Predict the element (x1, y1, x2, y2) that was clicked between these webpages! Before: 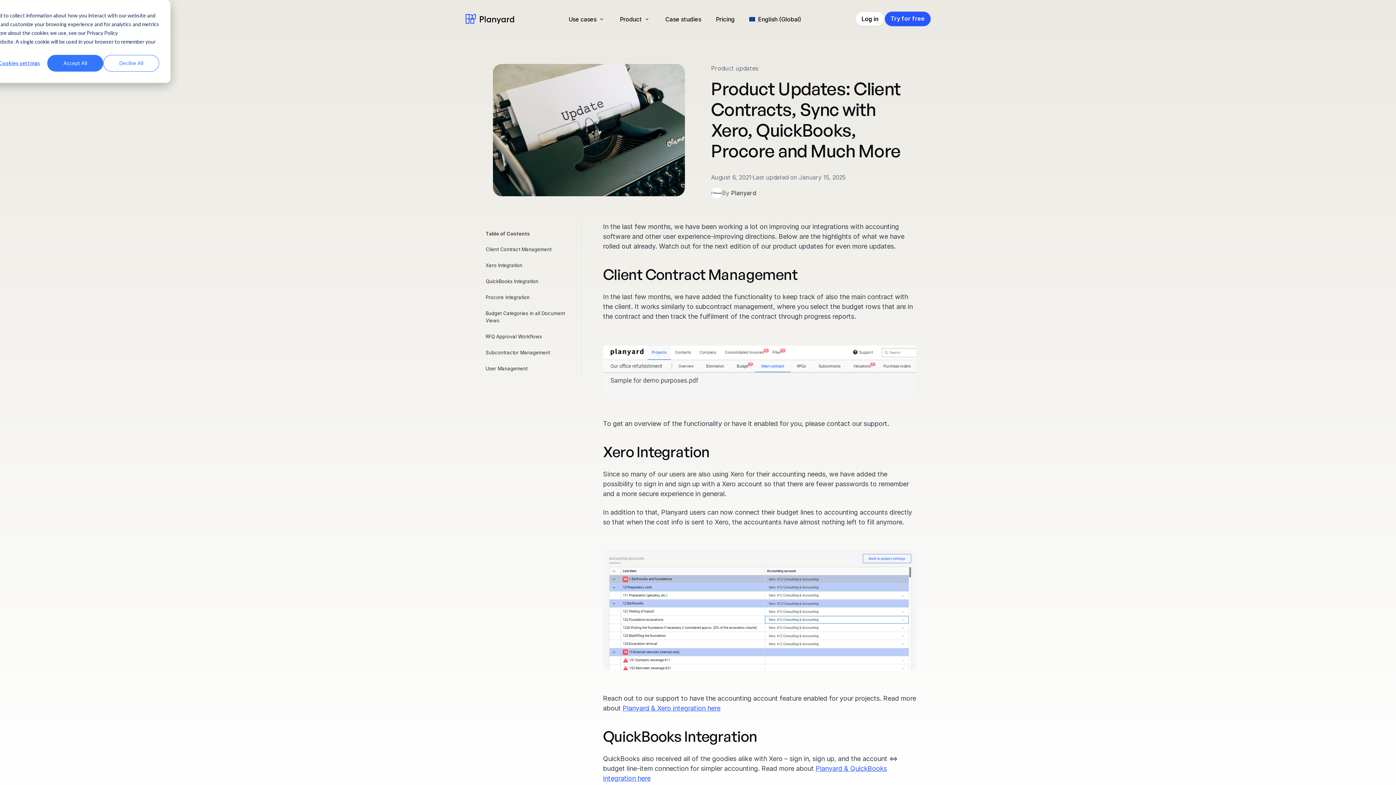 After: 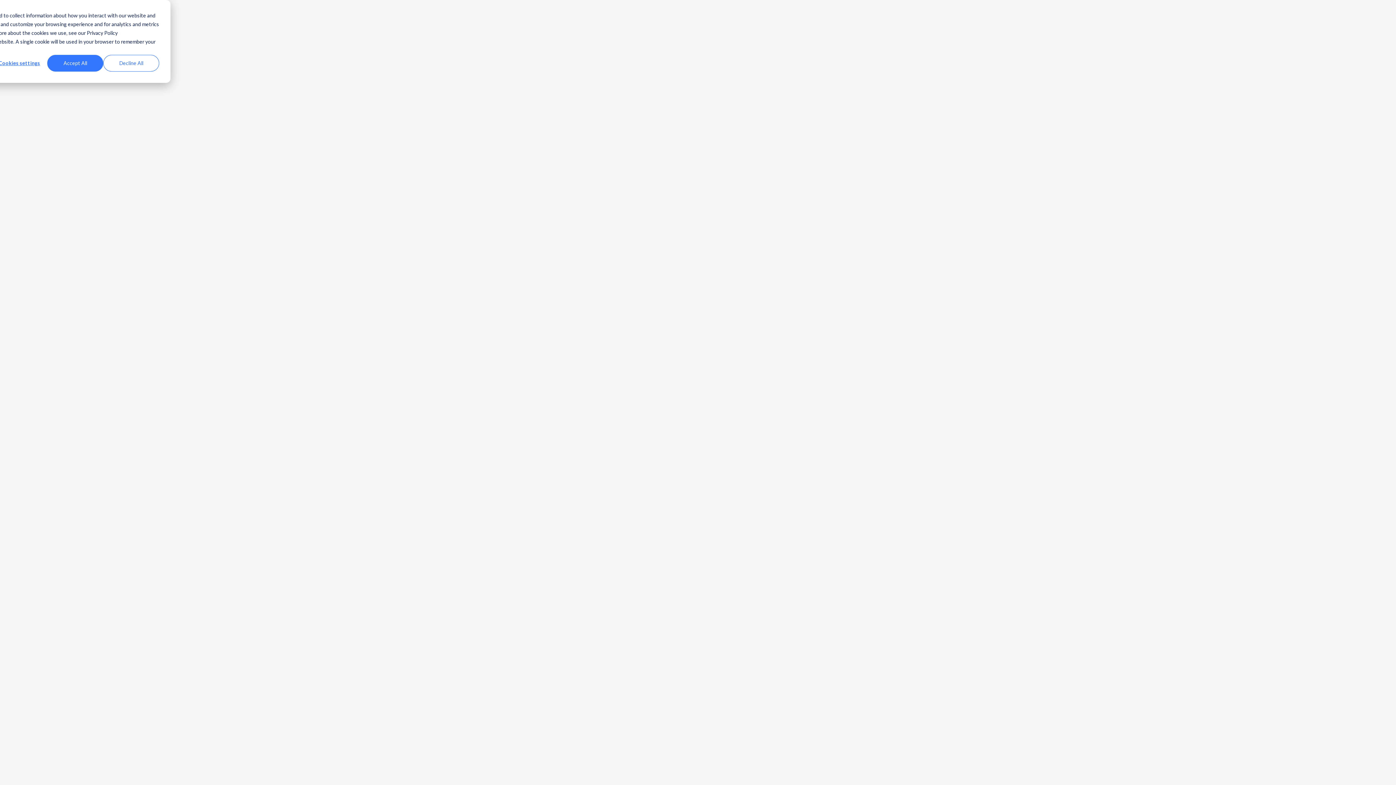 Action: bbox: (890, 14, 925, 22) label: Try for free